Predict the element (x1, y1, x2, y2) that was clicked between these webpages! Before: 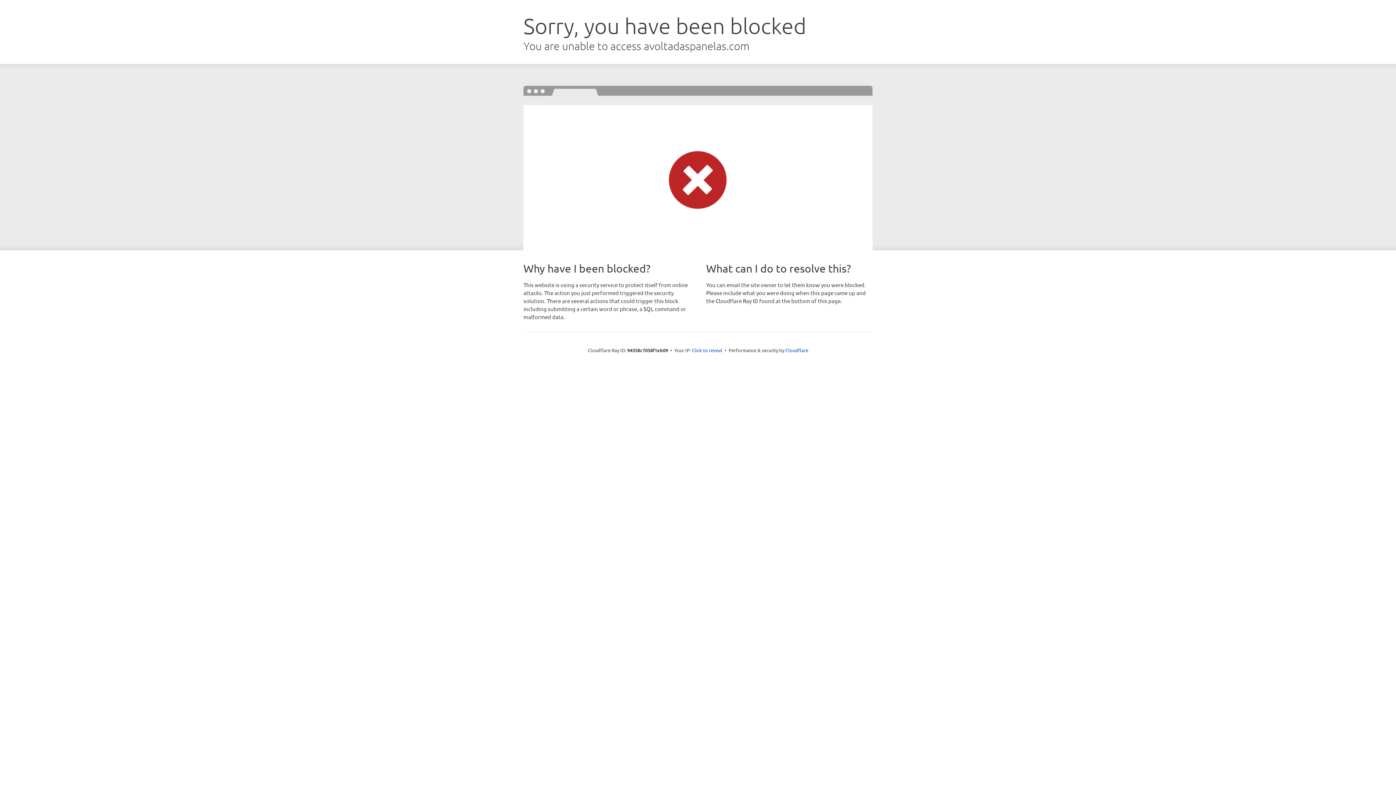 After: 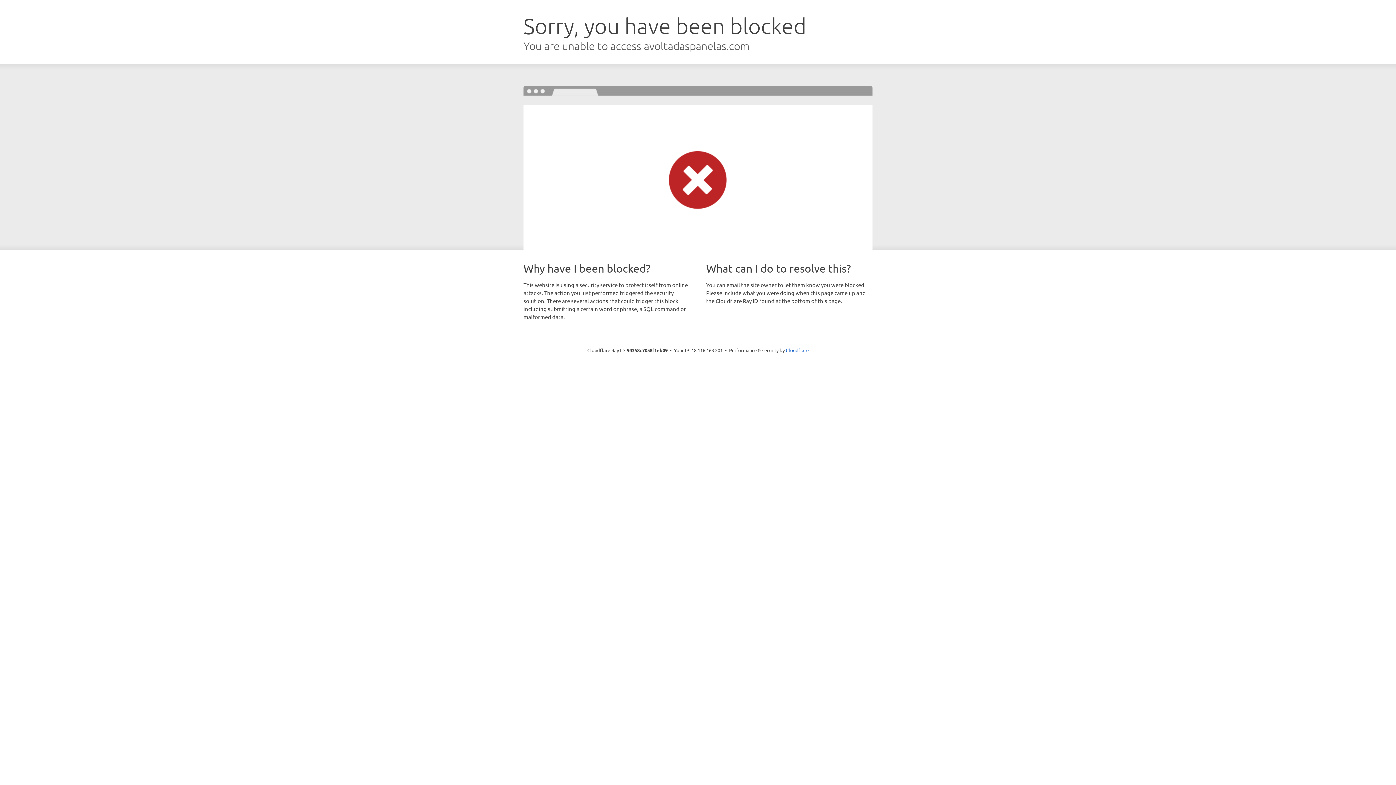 Action: label: Click to reveal bbox: (692, 346, 722, 353)